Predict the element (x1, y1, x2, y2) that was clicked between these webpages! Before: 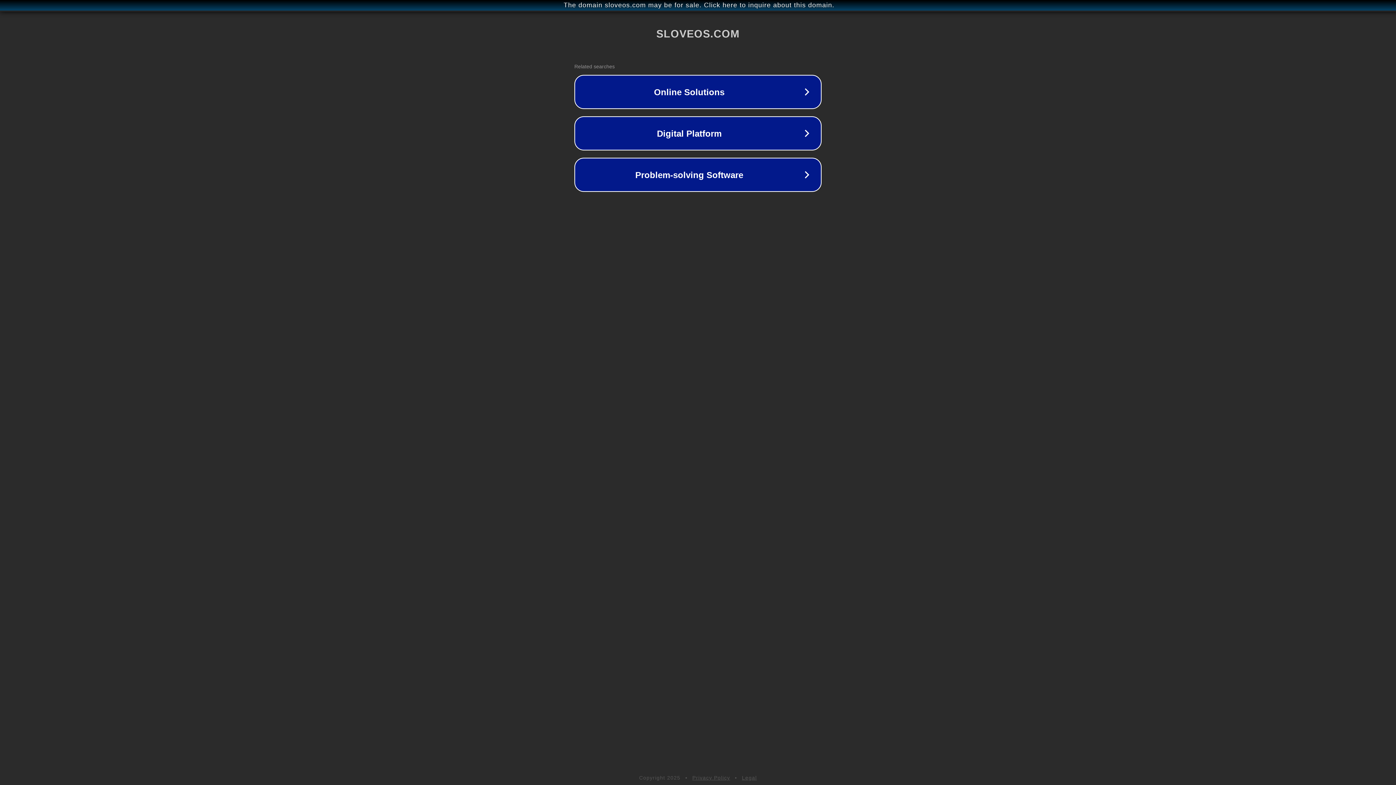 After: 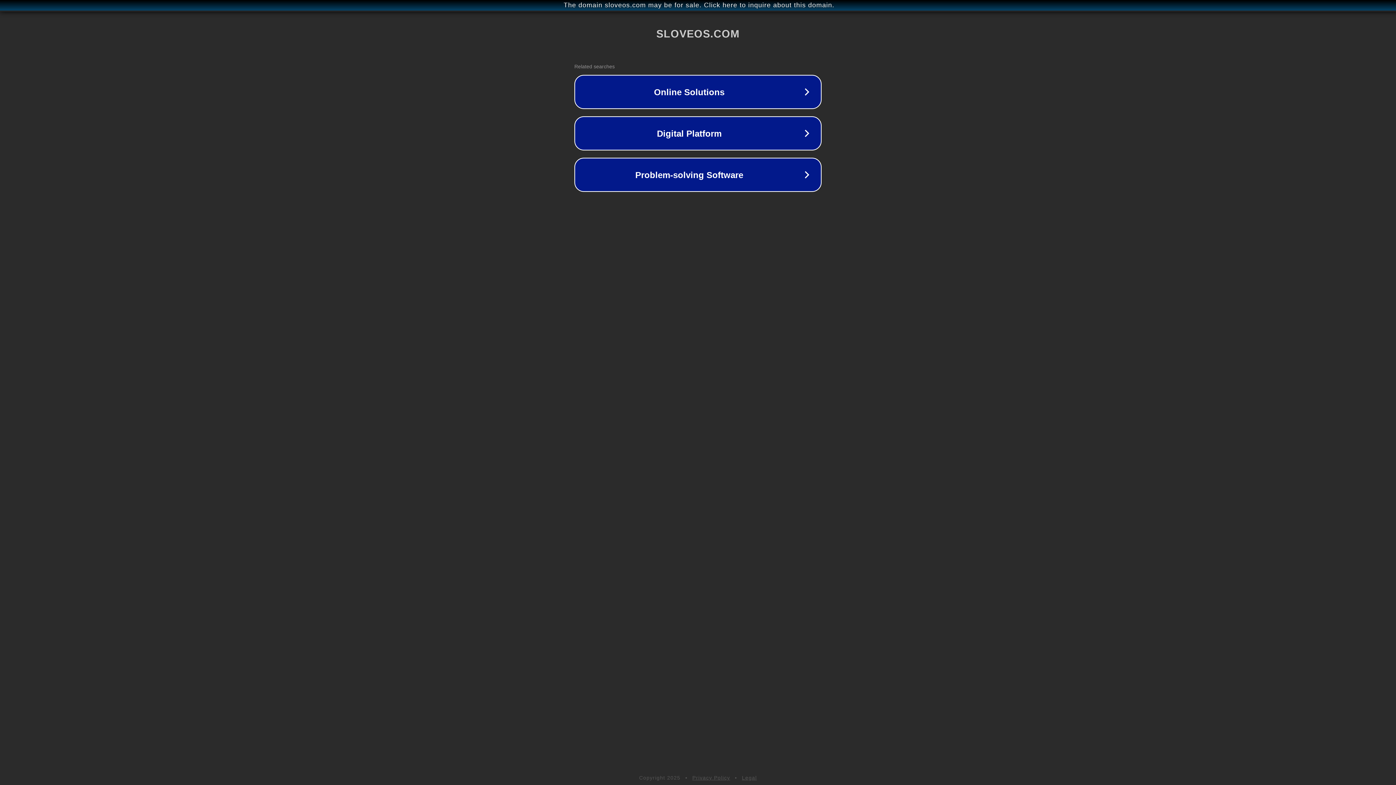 Action: label: Privacy Policy bbox: (692, 775, 730, 781)